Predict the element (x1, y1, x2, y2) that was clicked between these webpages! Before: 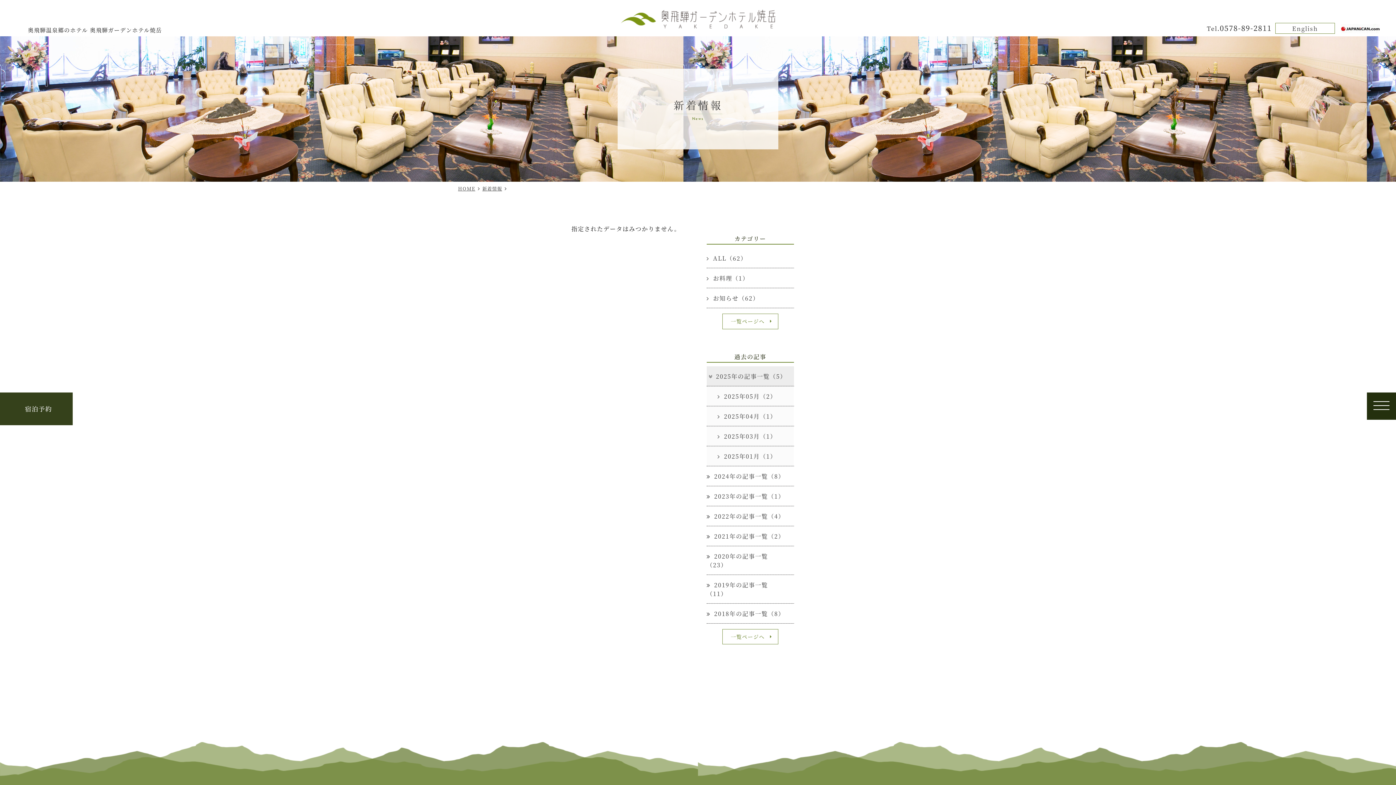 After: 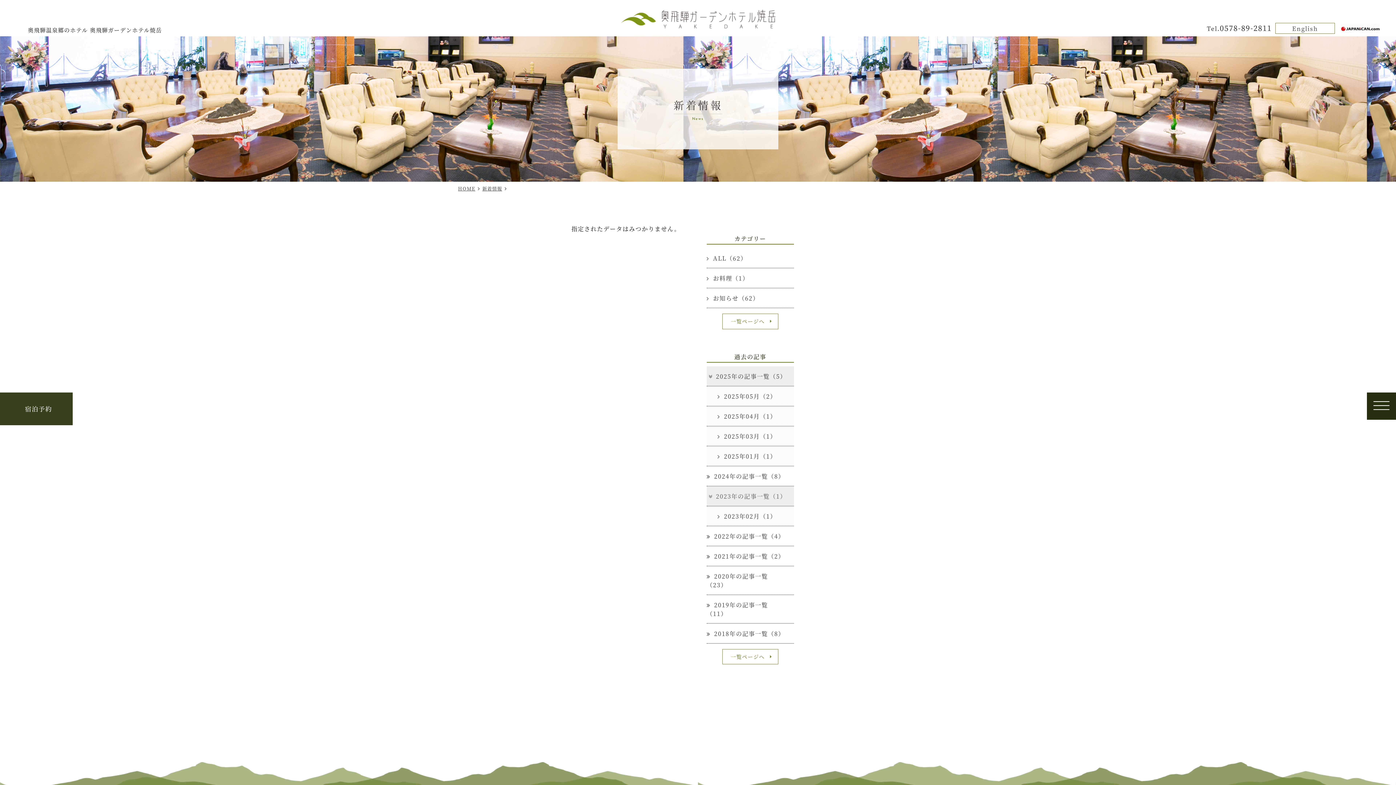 Action: bbox: (706, 486, 794, 506) label: 2023年の記事一覧（1）